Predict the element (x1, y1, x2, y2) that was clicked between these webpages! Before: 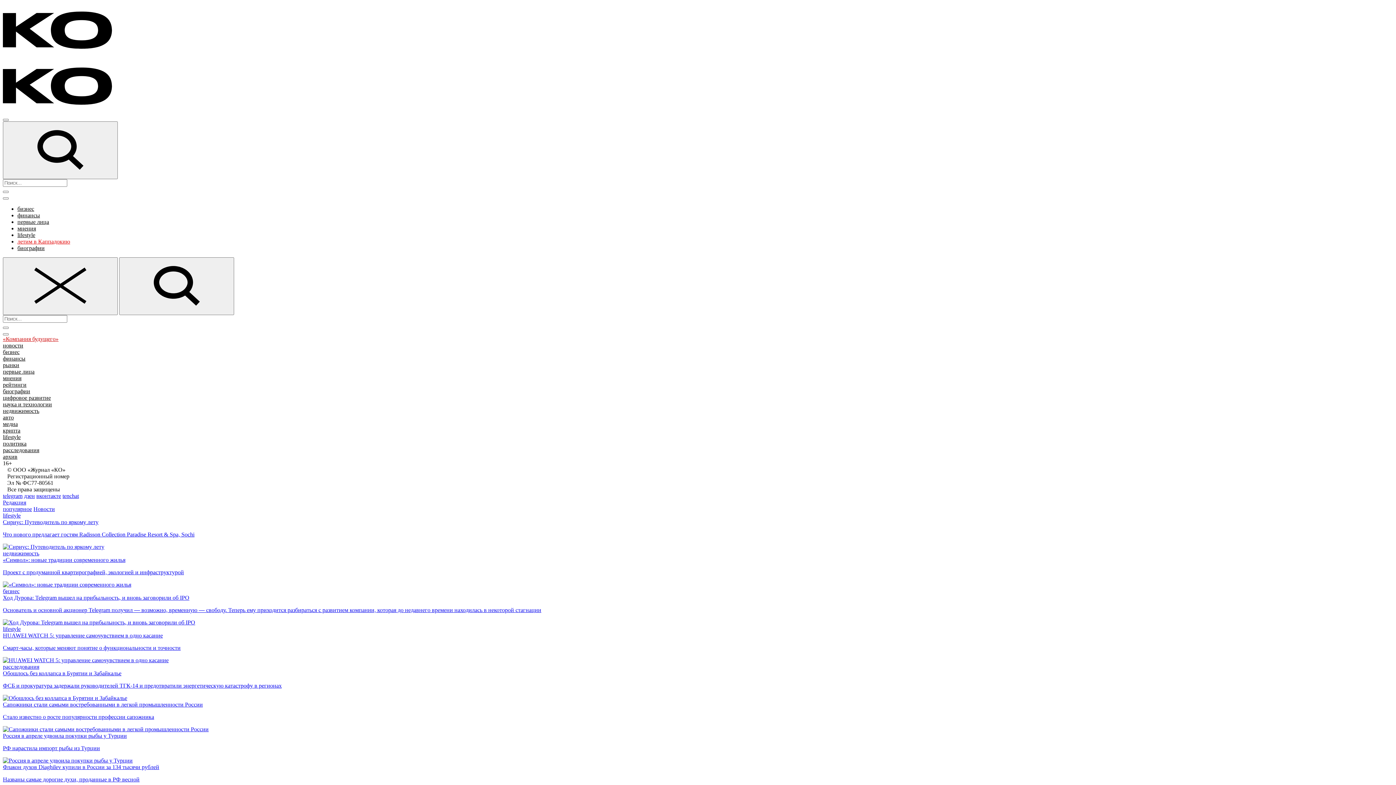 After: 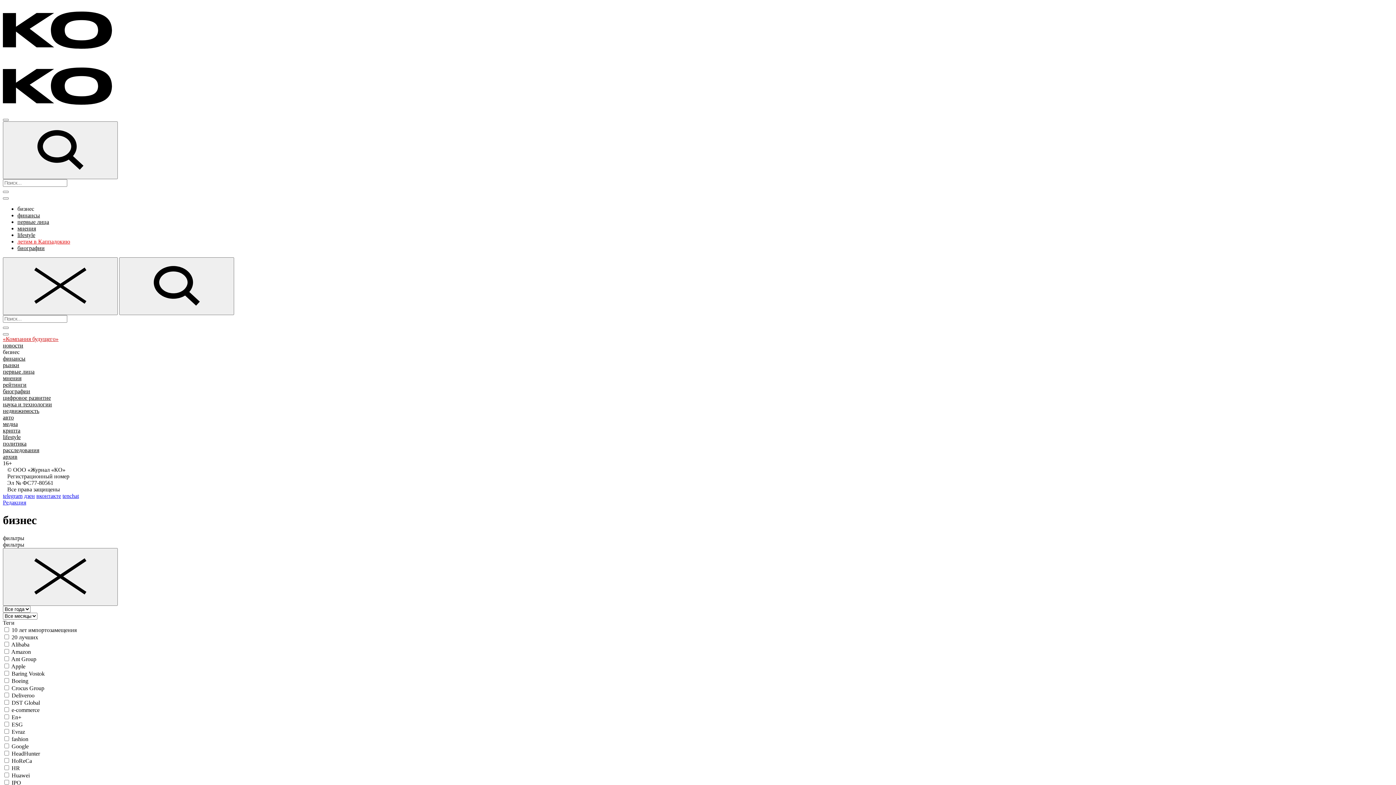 Action: bbox: (2, 588, 19, 594) label: бизнес